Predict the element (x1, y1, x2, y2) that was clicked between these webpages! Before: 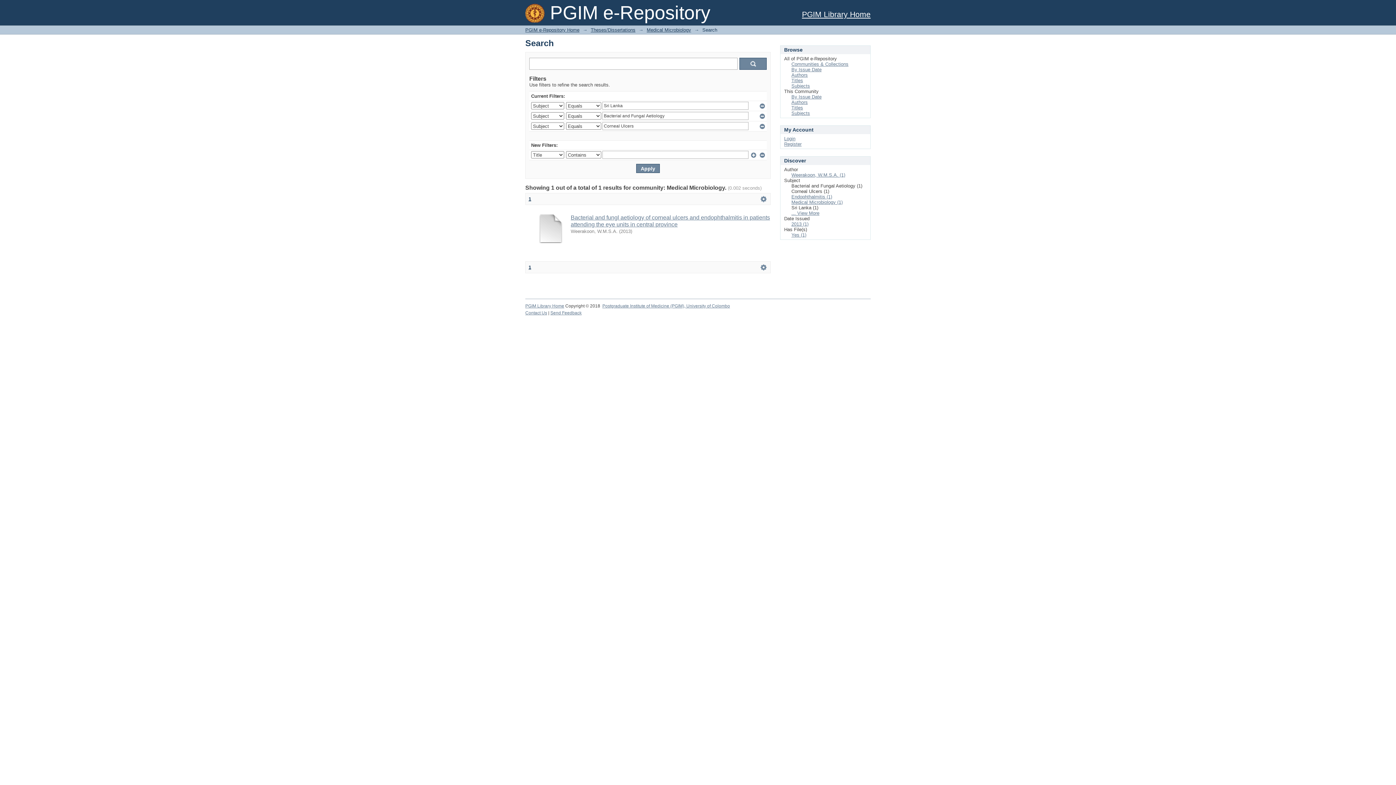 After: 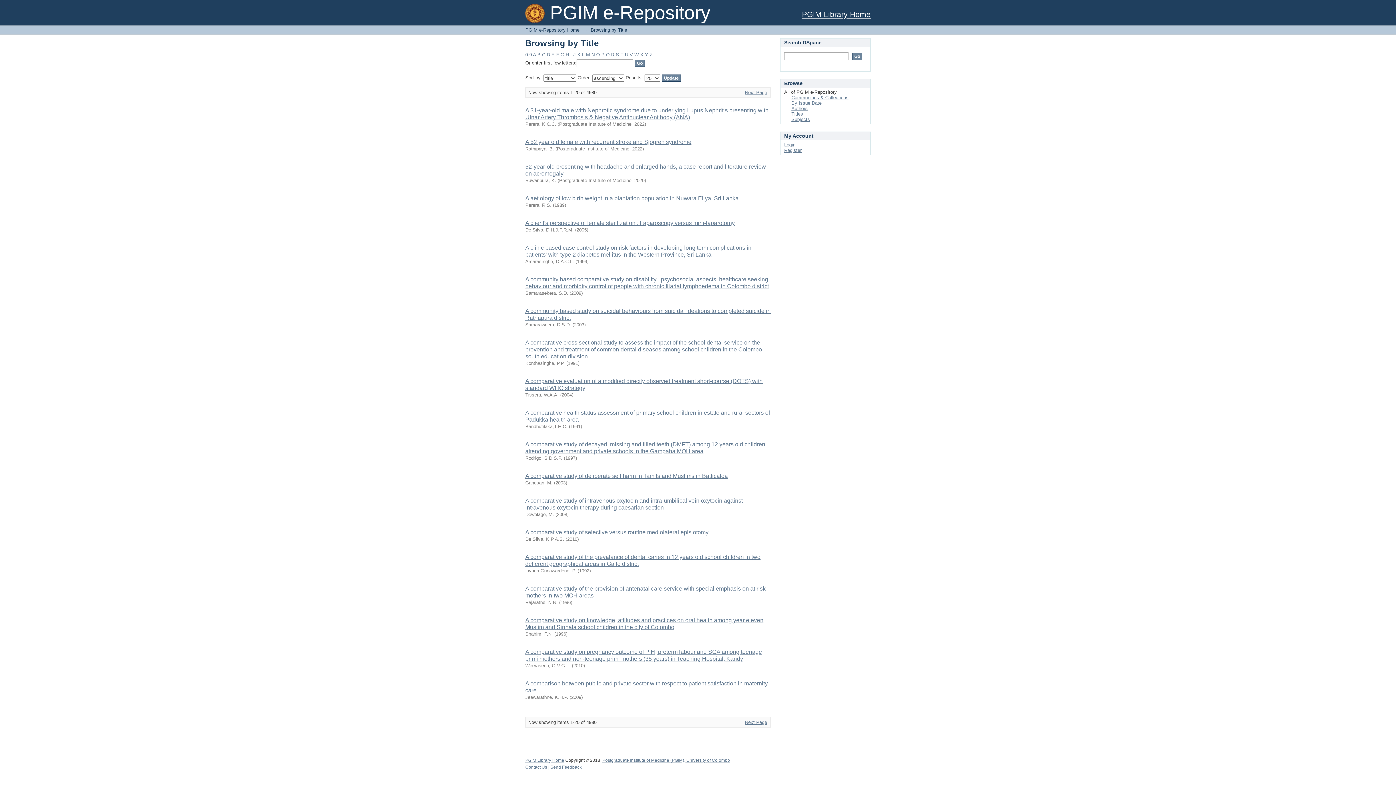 Action: label: Titles bbox: (791, 77, 803, 83)